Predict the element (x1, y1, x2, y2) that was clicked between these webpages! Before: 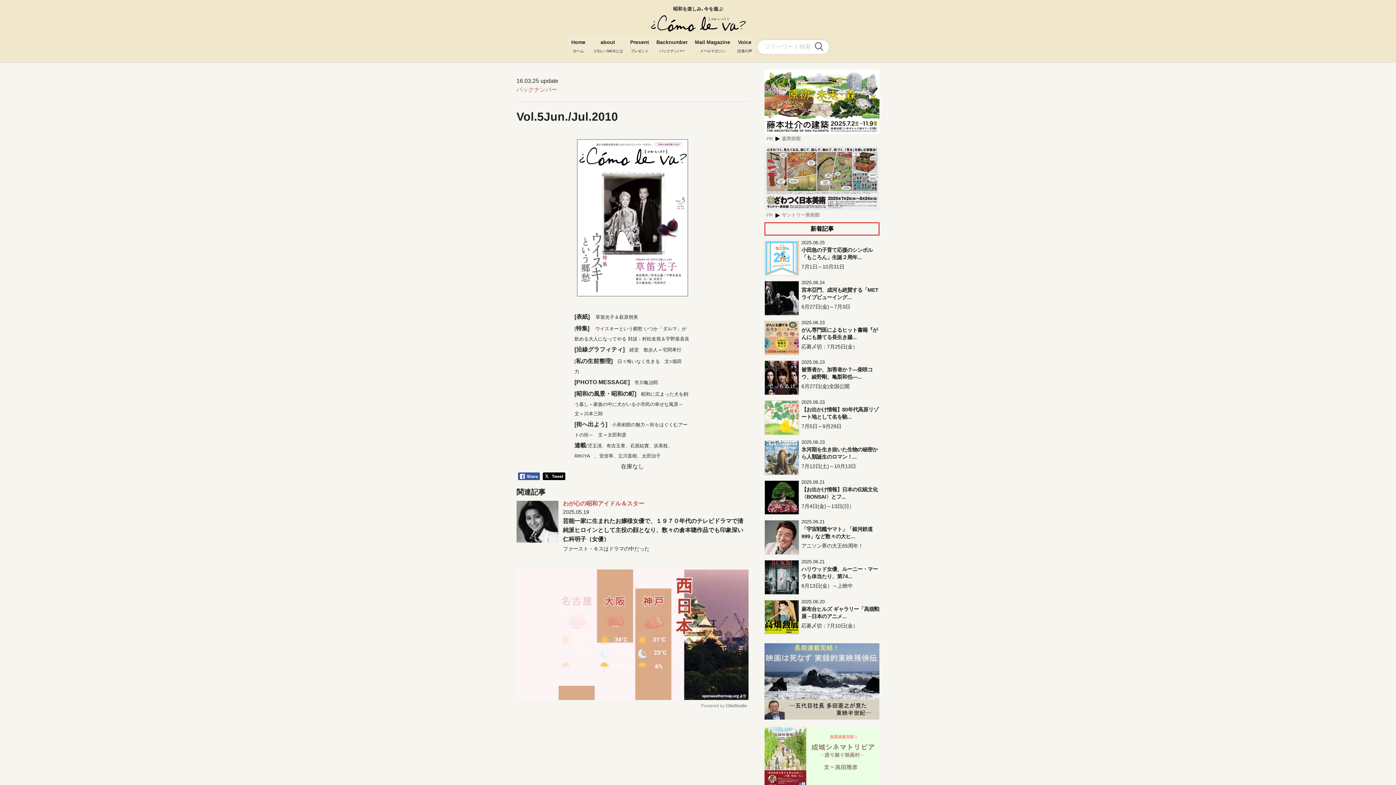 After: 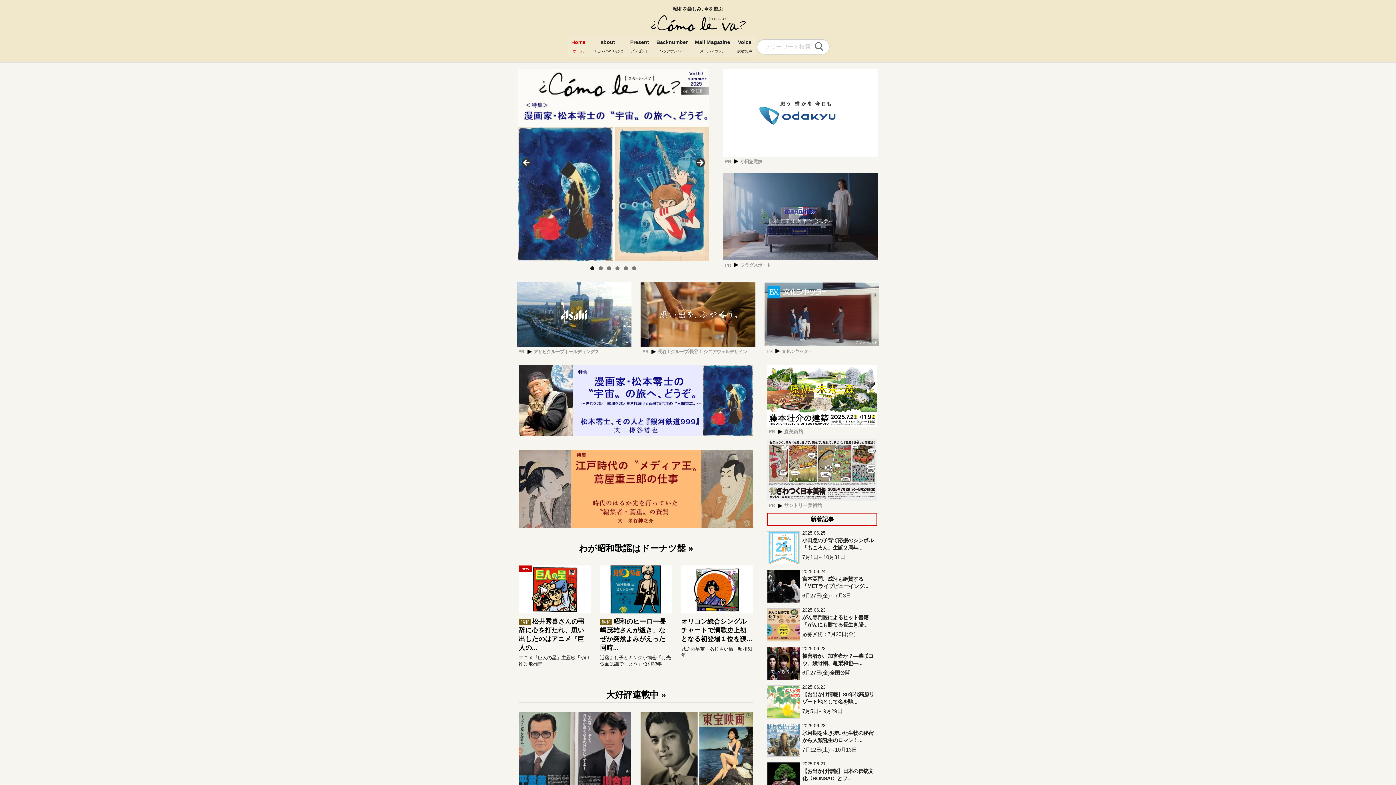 Action: bbox: (567, 34, 589, 49) label: Home
ホーム